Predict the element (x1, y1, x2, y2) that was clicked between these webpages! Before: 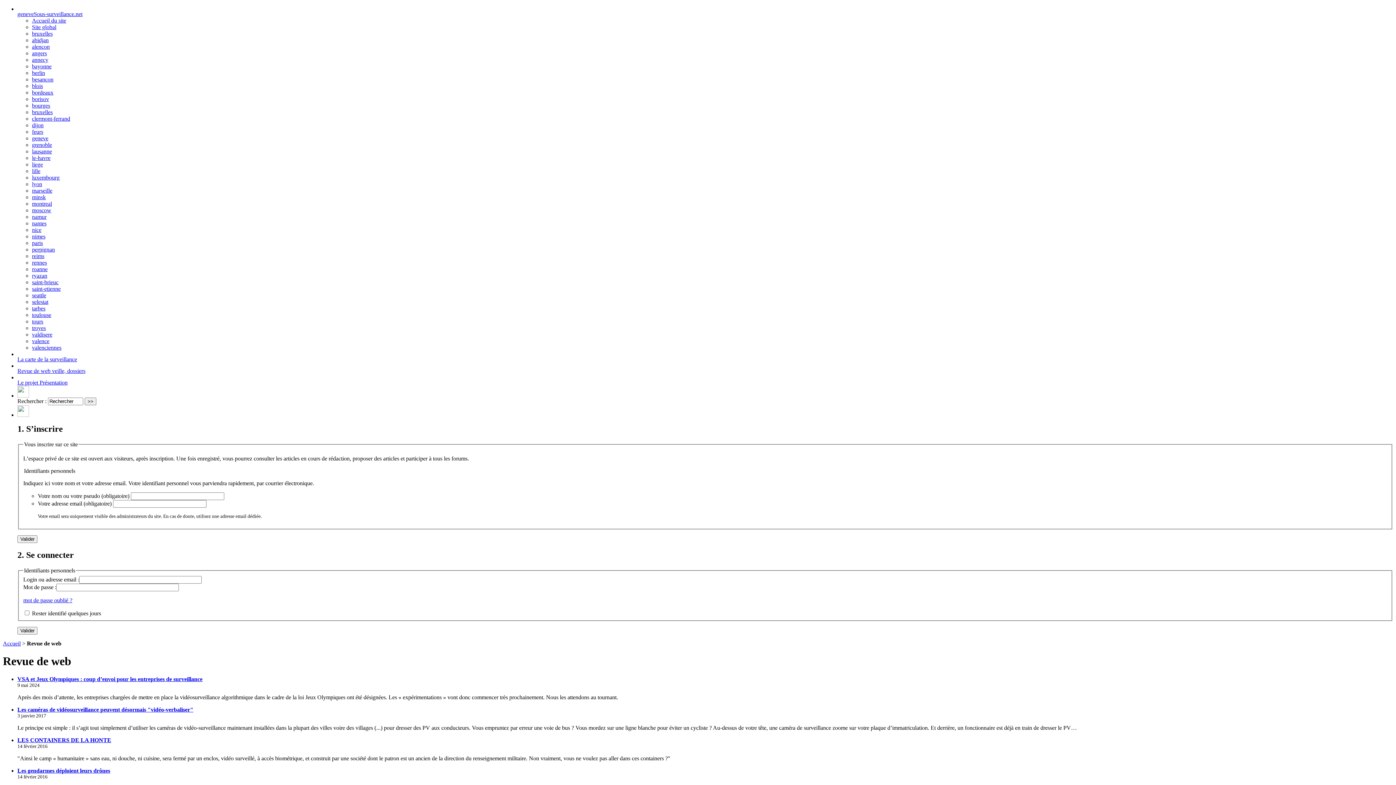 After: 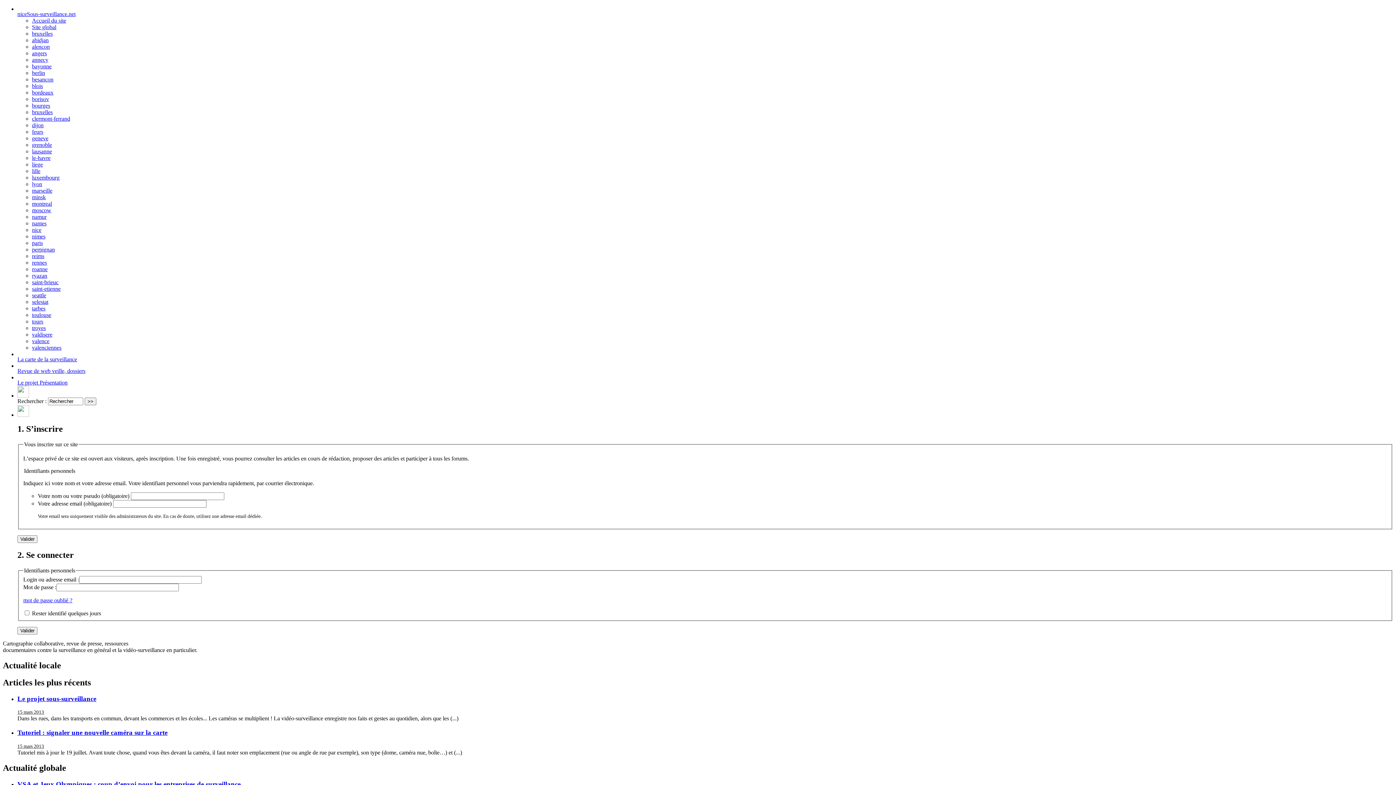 Action: label: nice bbox: (32, 226, 41, 233)